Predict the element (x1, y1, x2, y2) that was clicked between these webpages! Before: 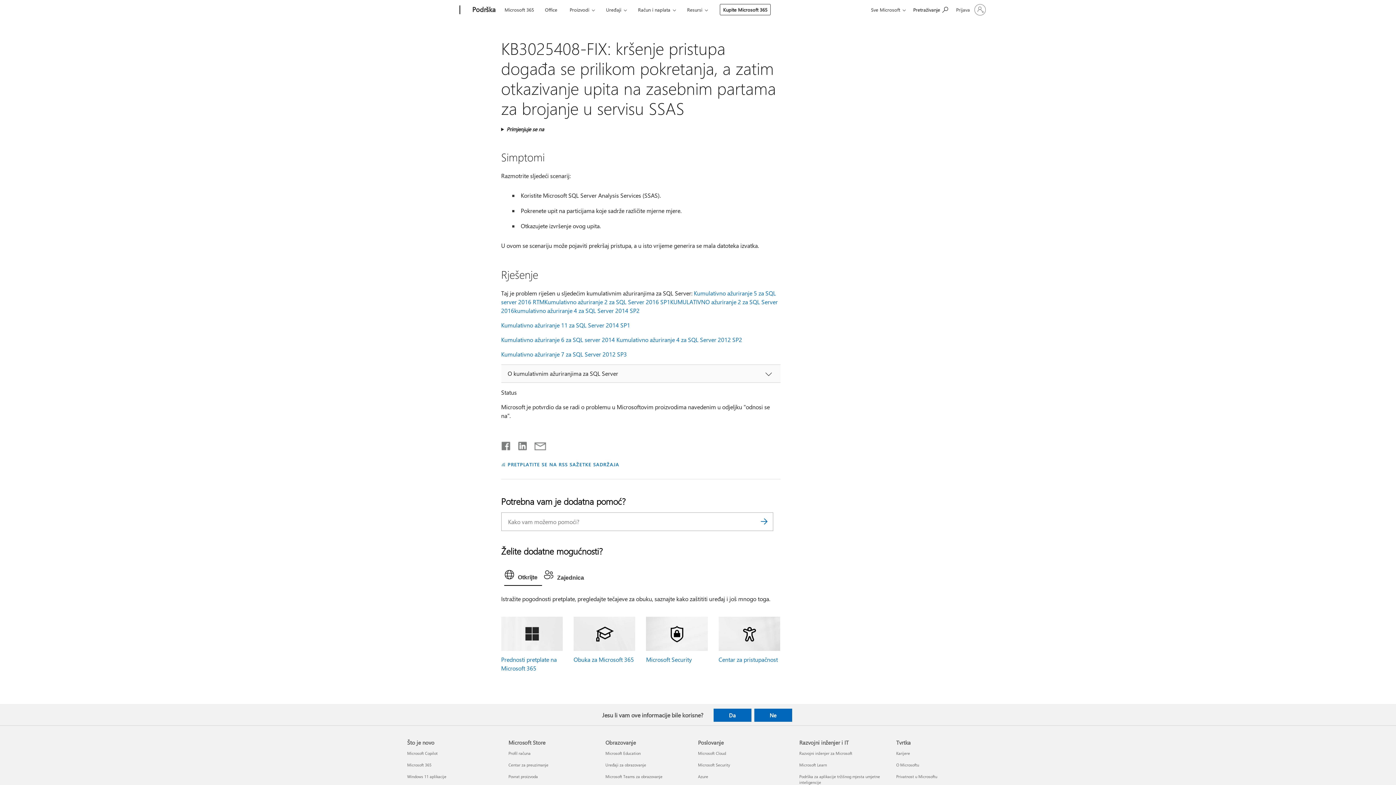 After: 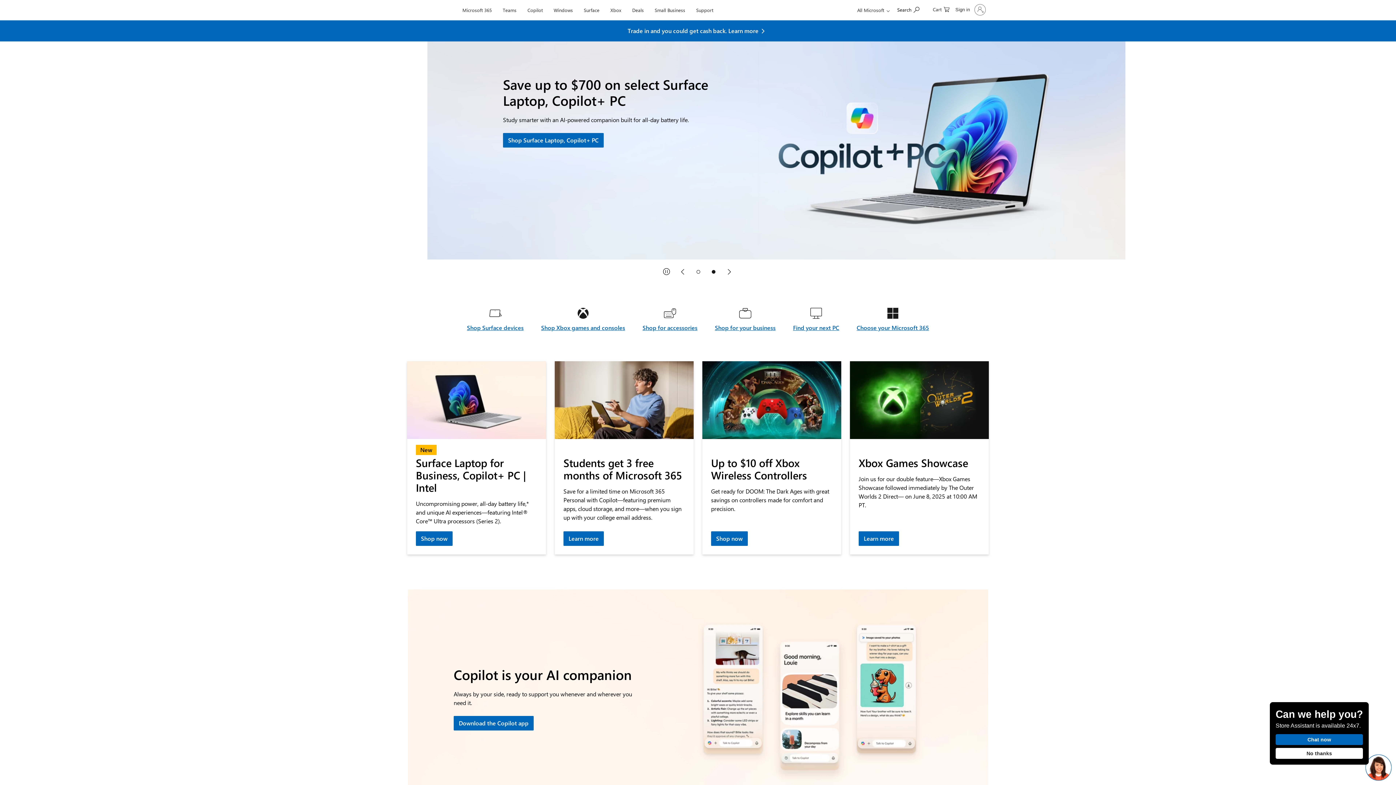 Action: label: Microsoft bbox: (407, 0, 457, 20)